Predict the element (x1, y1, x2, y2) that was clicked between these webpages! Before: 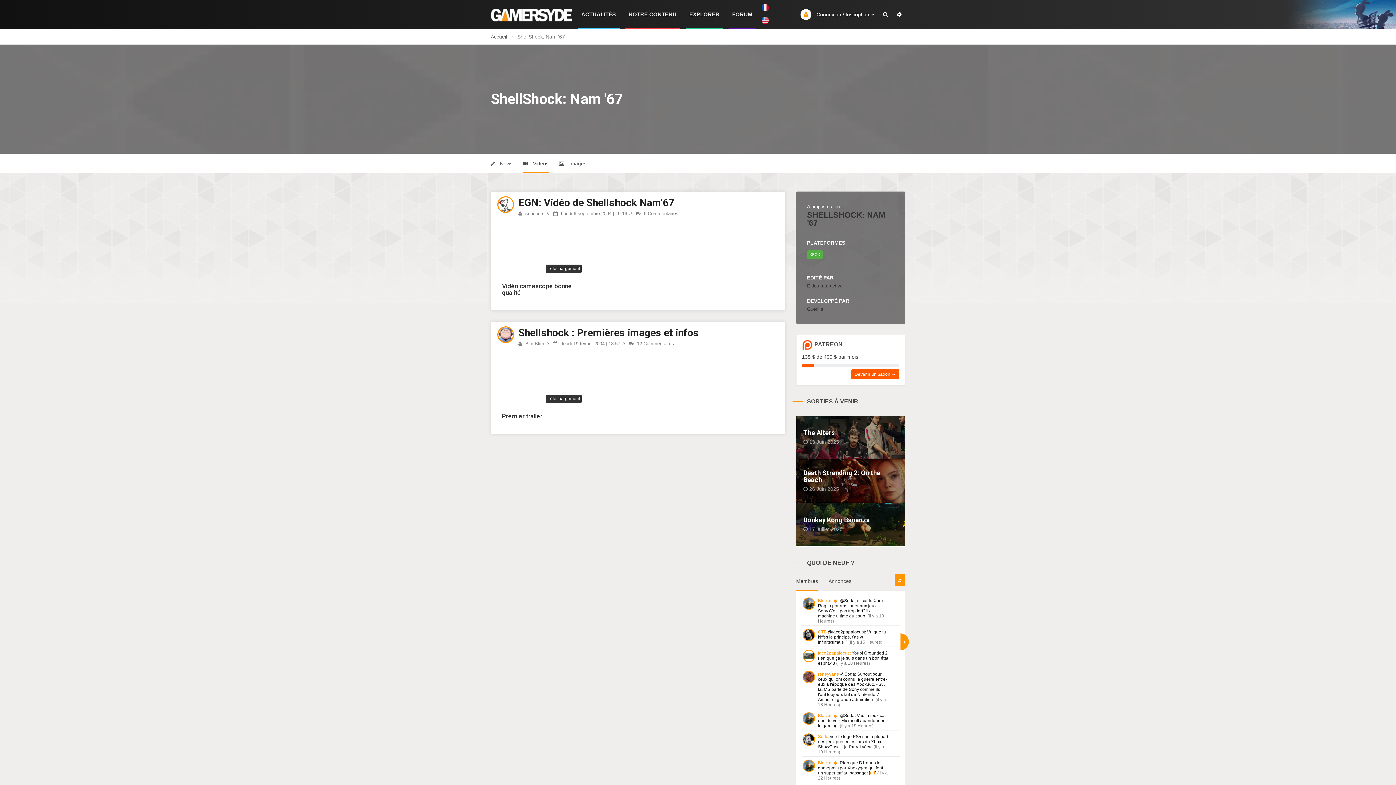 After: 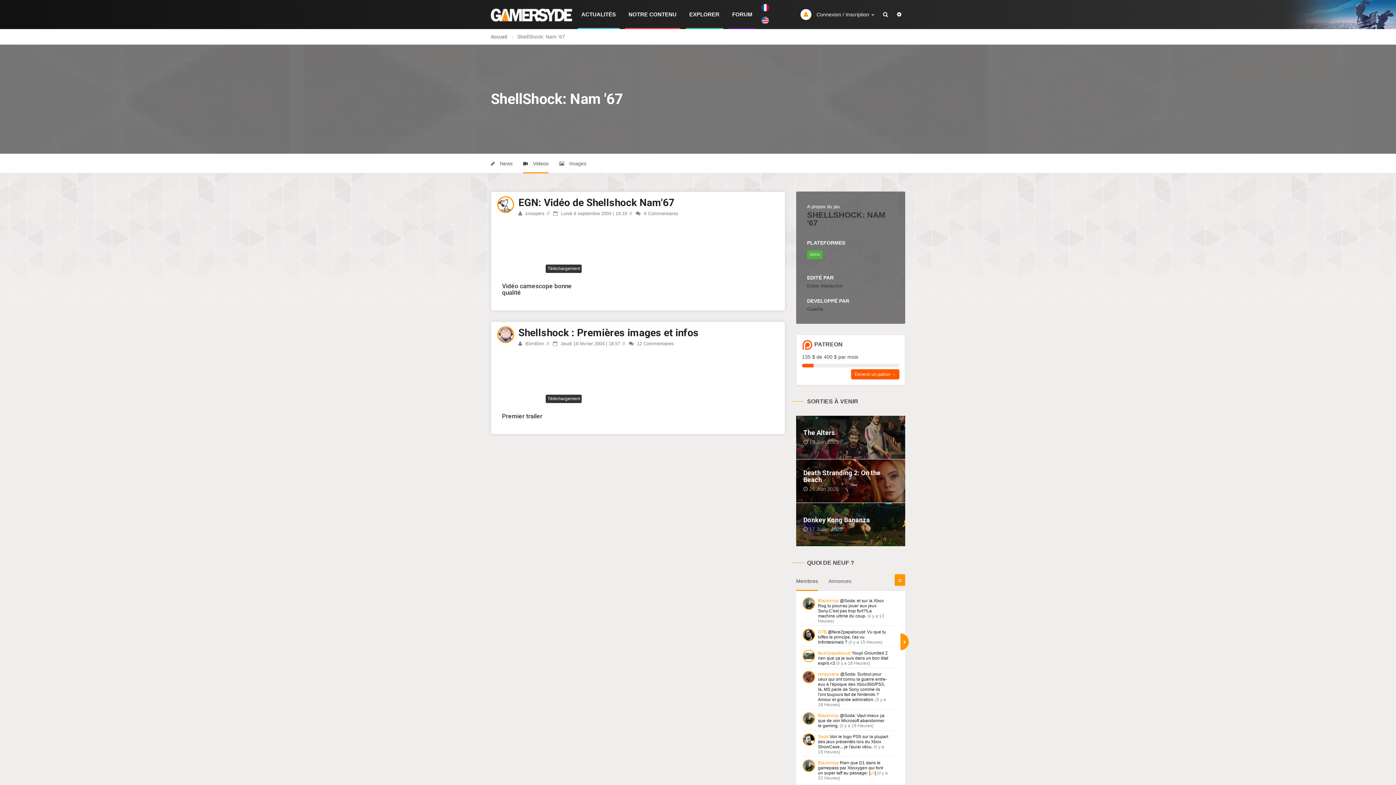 Action: bbox: (894, 574, 905, 586)